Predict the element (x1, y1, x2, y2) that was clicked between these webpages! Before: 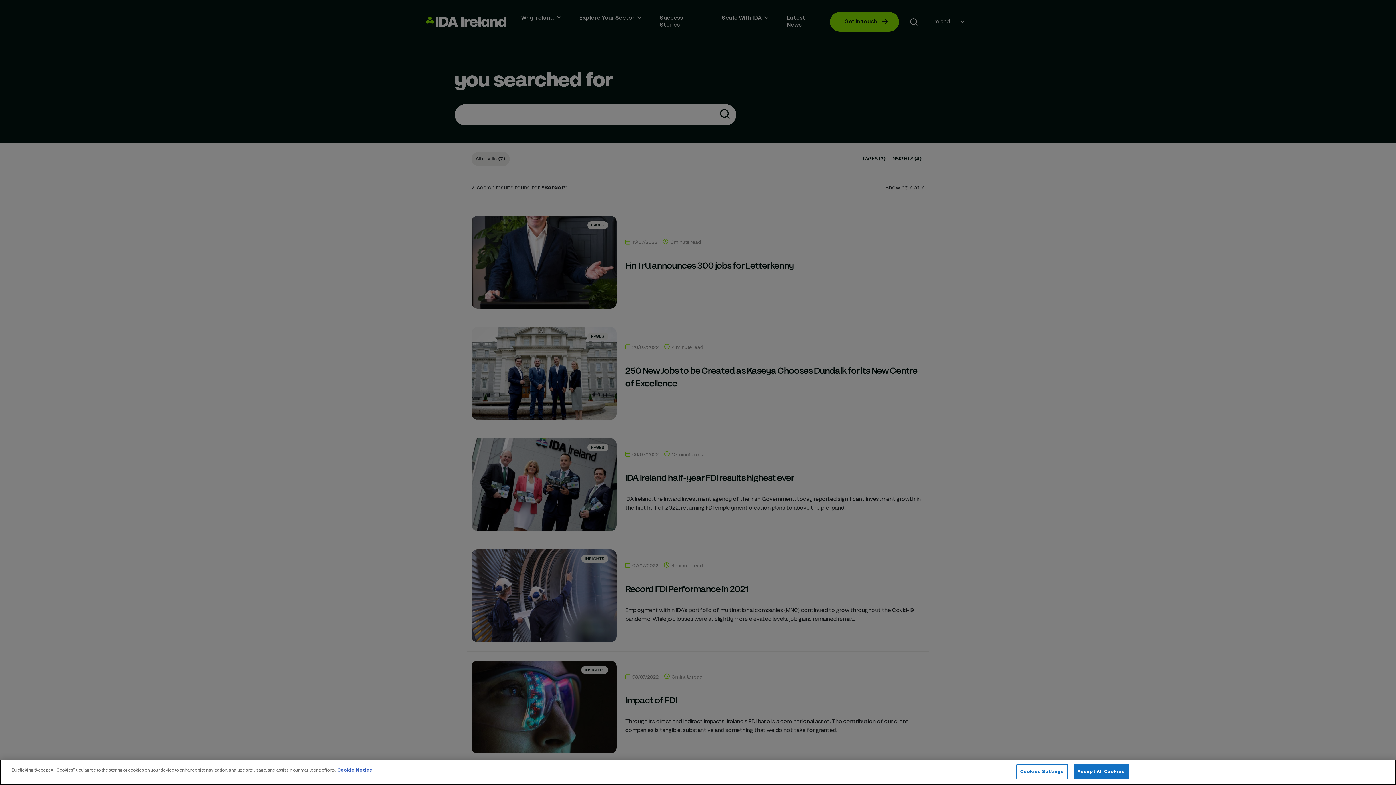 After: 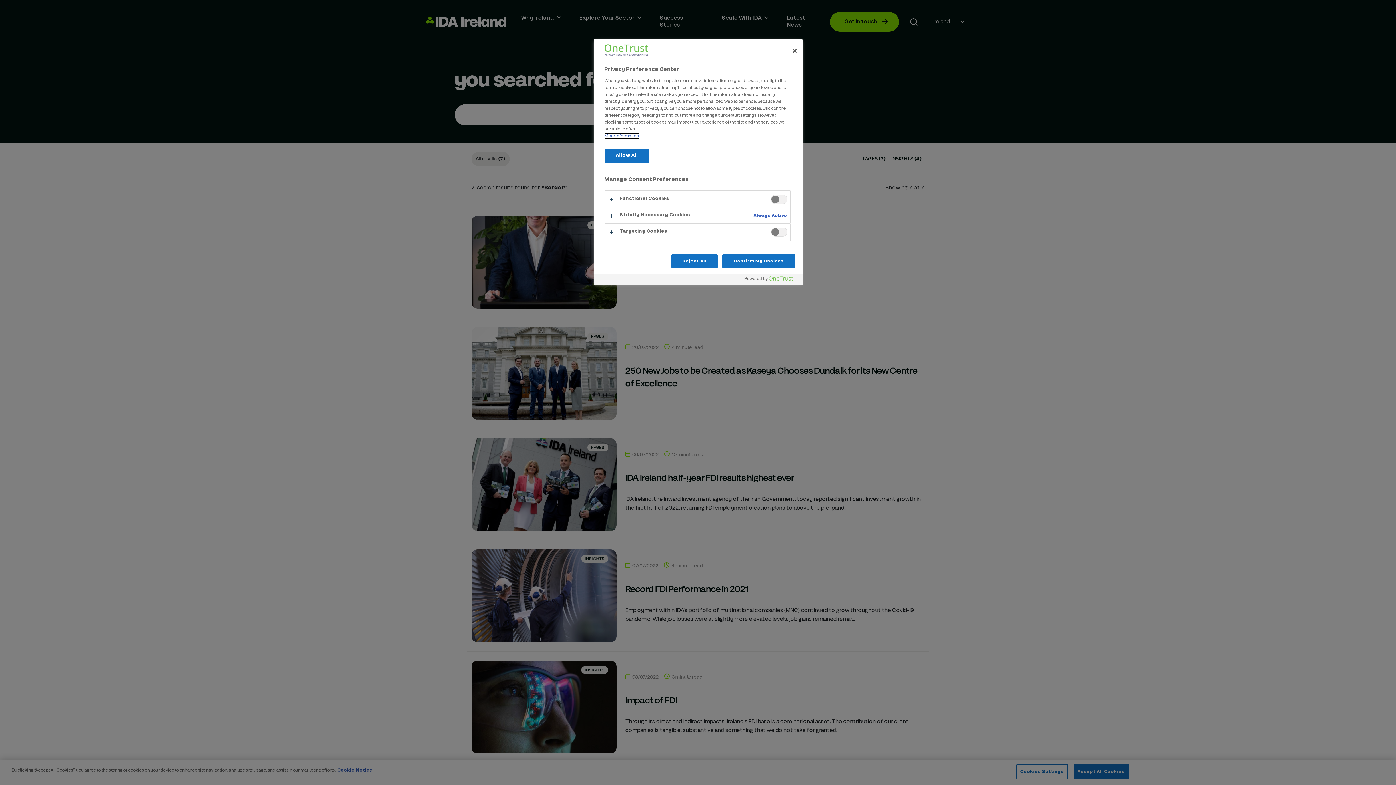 Action: bbox: (1016, 764, 1067, 779) label: Cookies Settings